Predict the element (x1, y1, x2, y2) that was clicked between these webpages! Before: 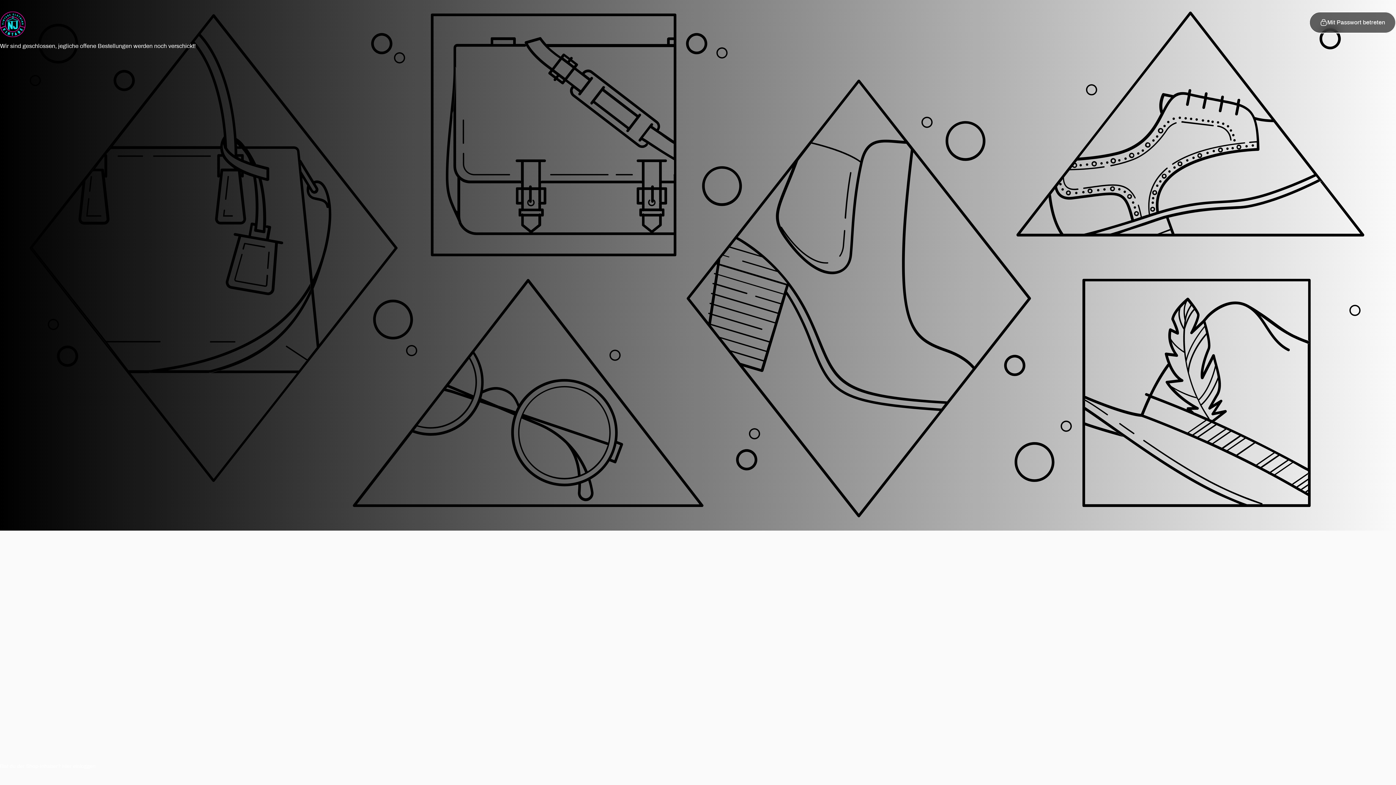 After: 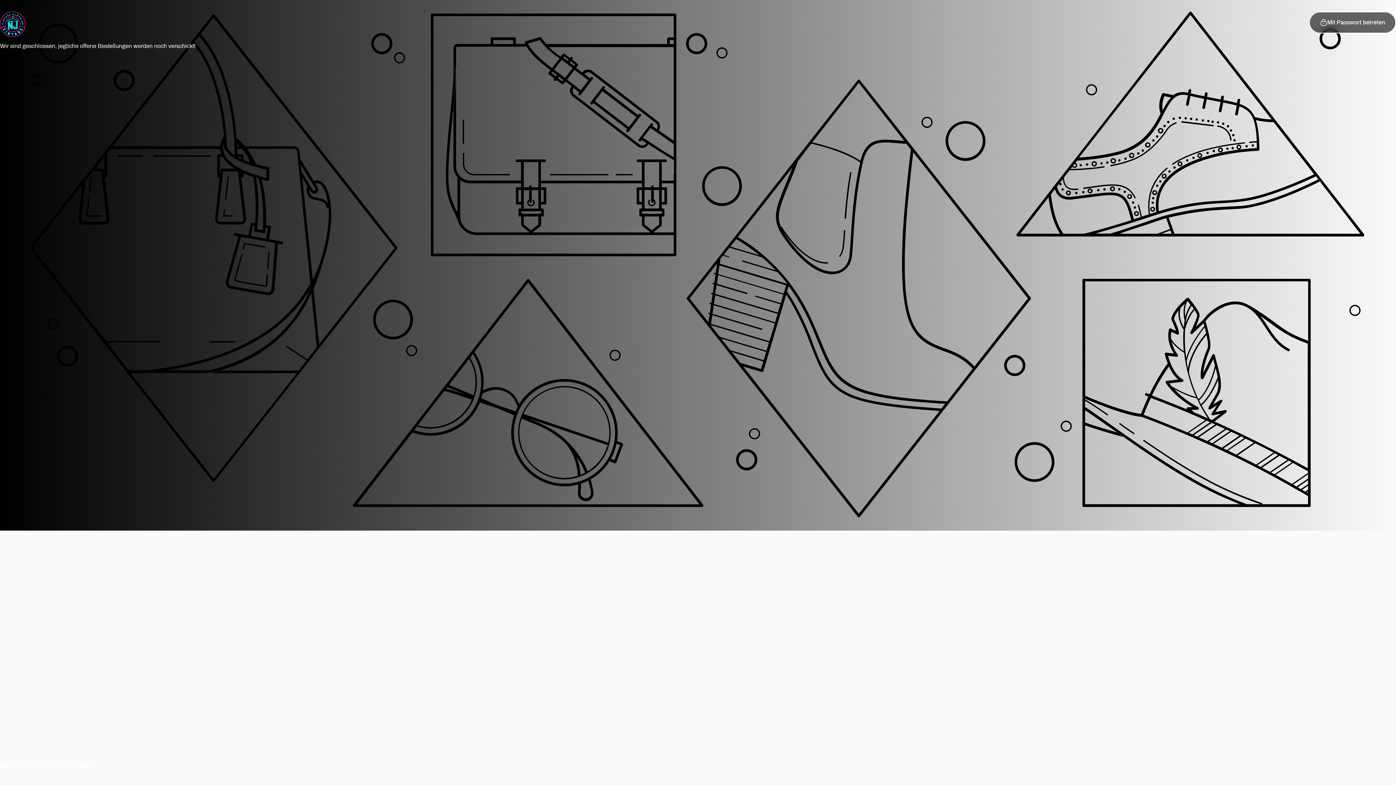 Action: bbox: (0, 11, 25, 37) label: NJVintage